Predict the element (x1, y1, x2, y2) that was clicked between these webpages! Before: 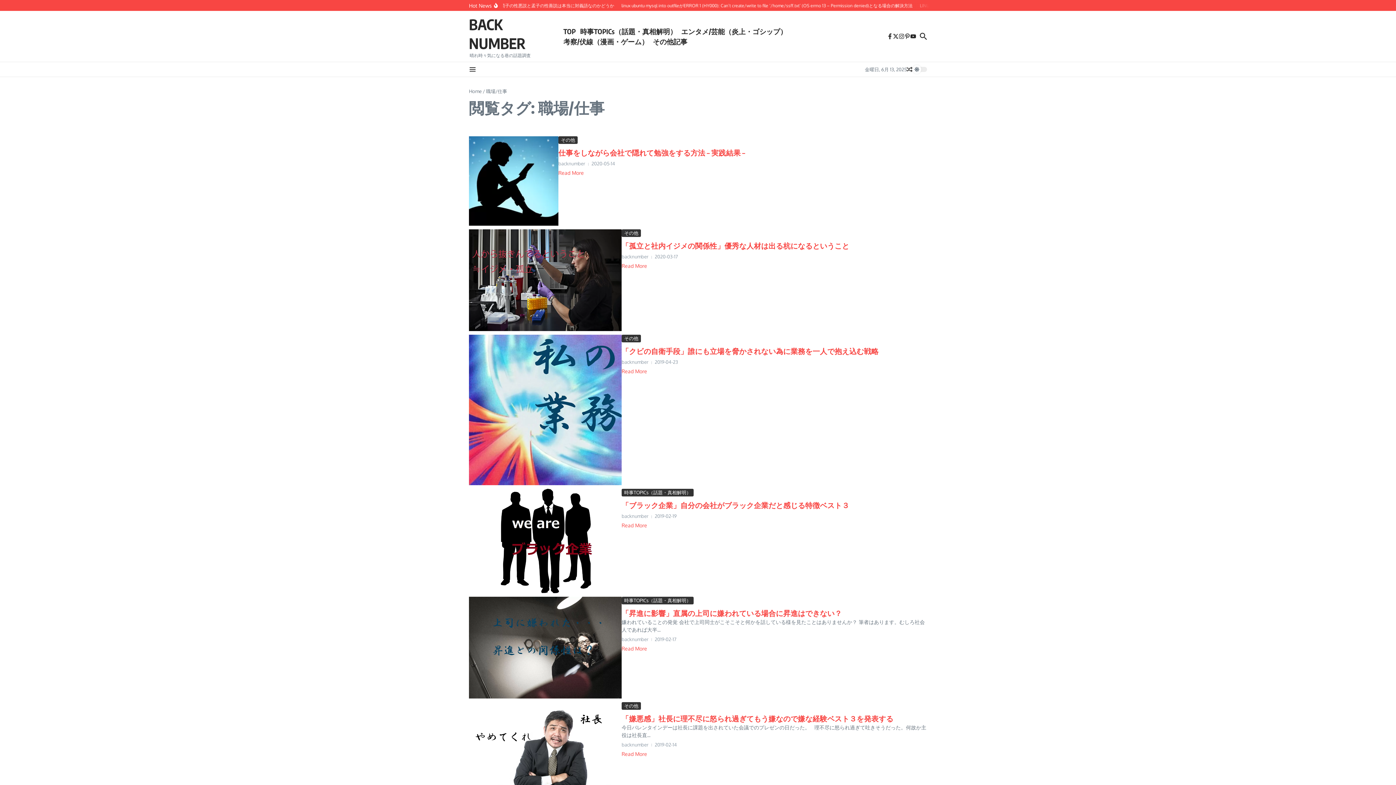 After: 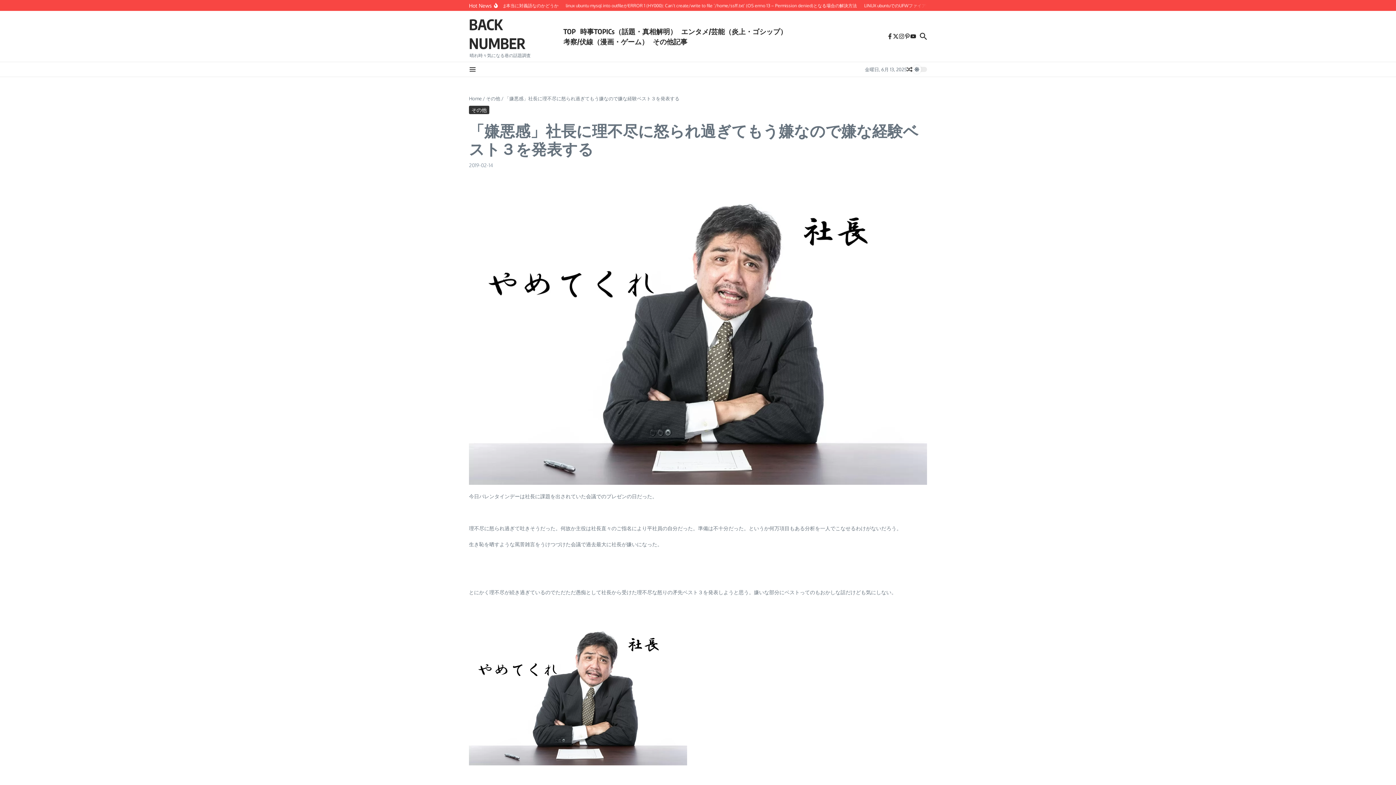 Action: bbox: (469, 702, 621, 804)